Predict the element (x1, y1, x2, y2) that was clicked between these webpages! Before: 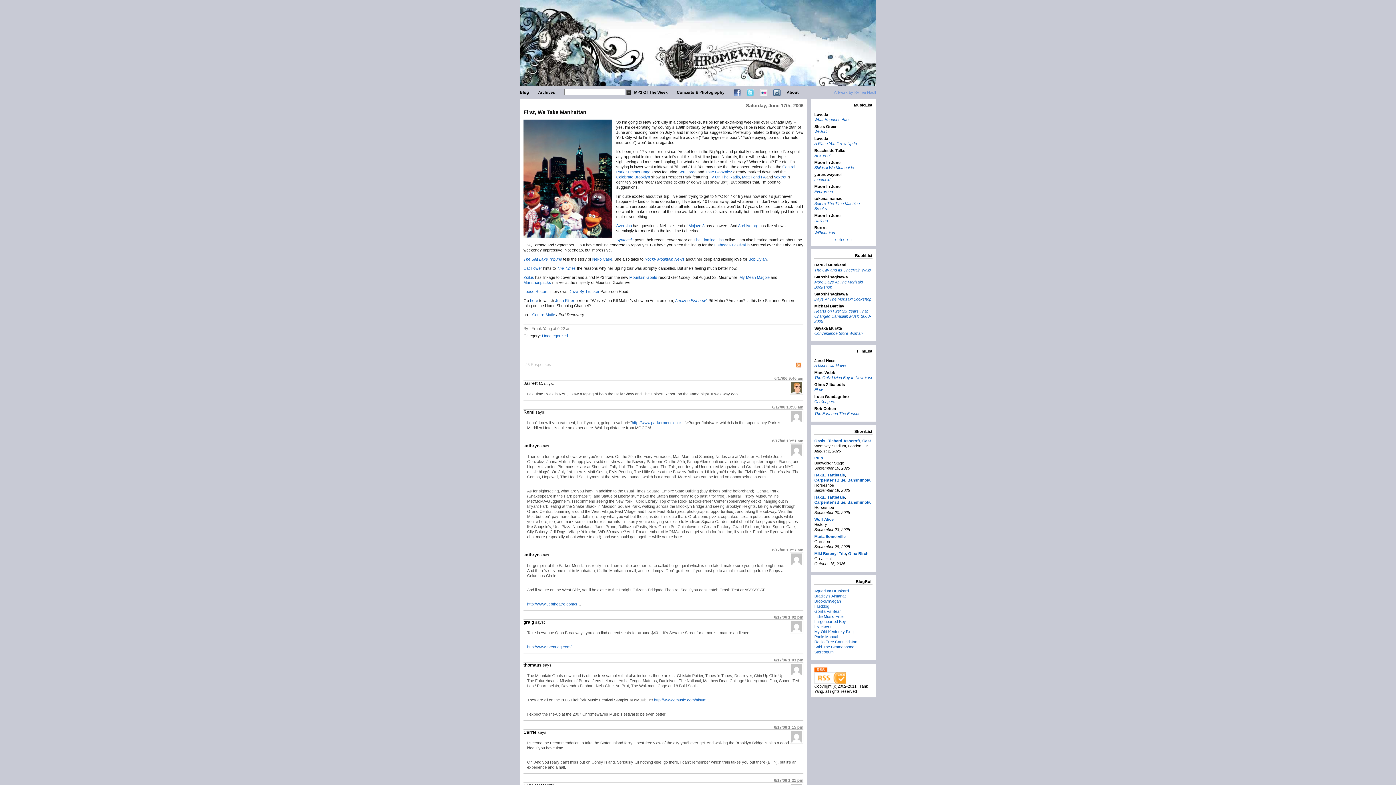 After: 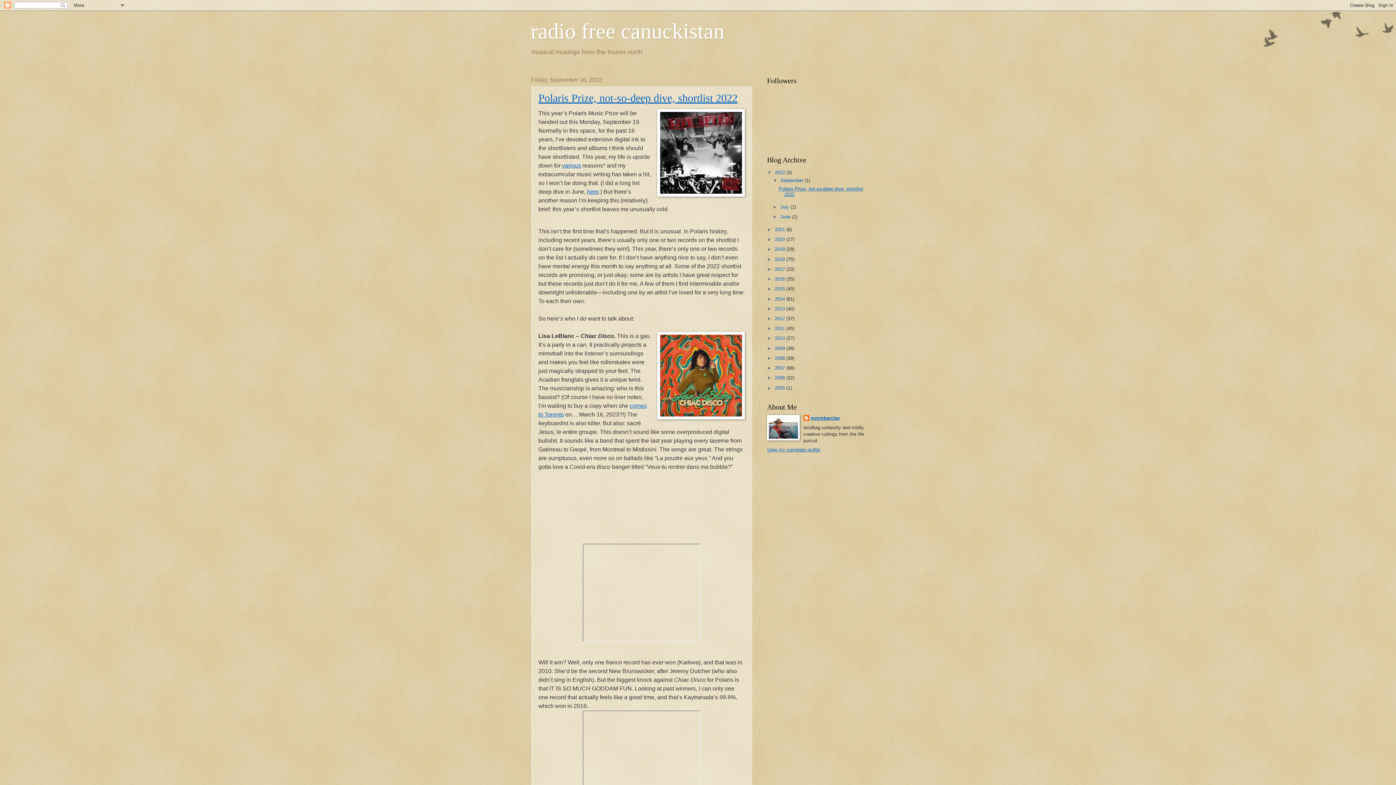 Action: label: Radio Free Canuckistan bbox: (814, 640, 857, 644)